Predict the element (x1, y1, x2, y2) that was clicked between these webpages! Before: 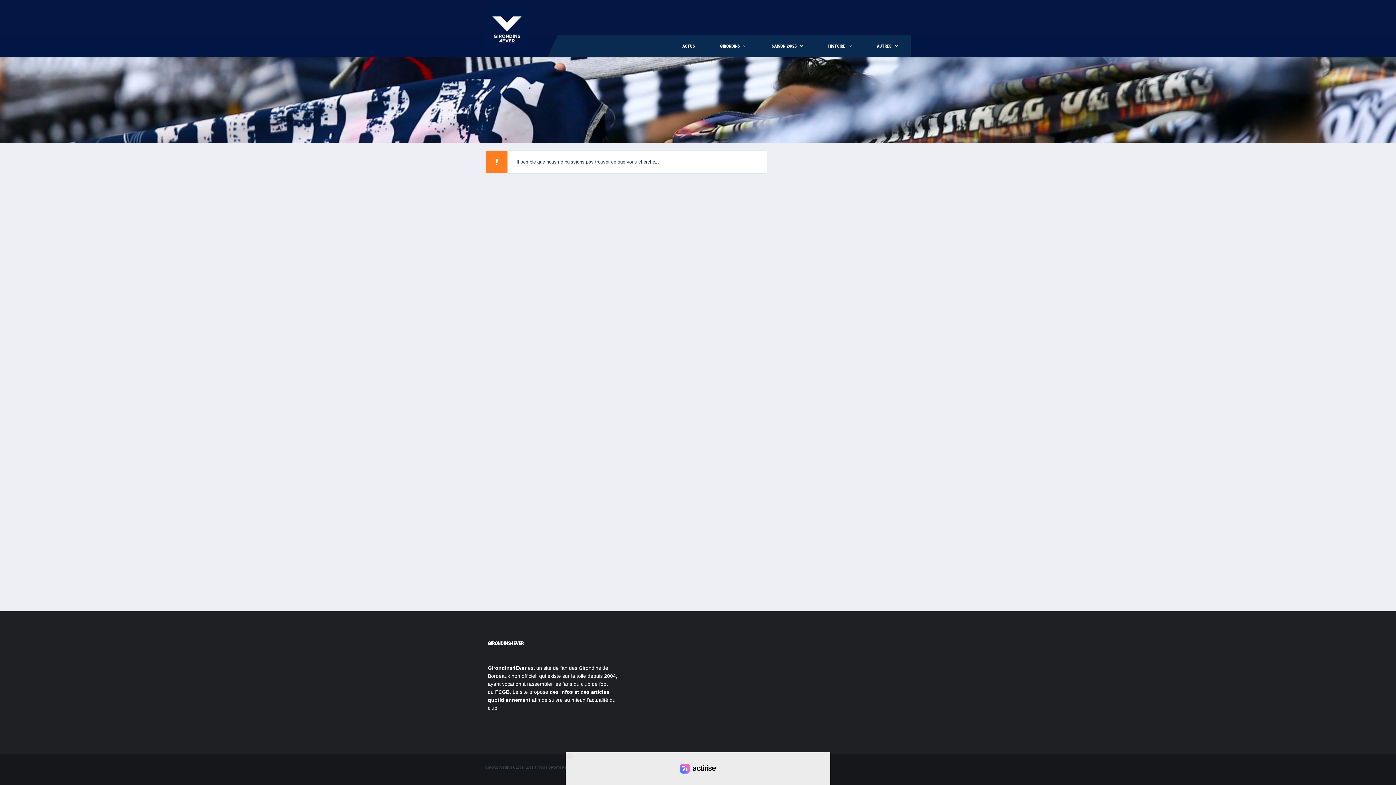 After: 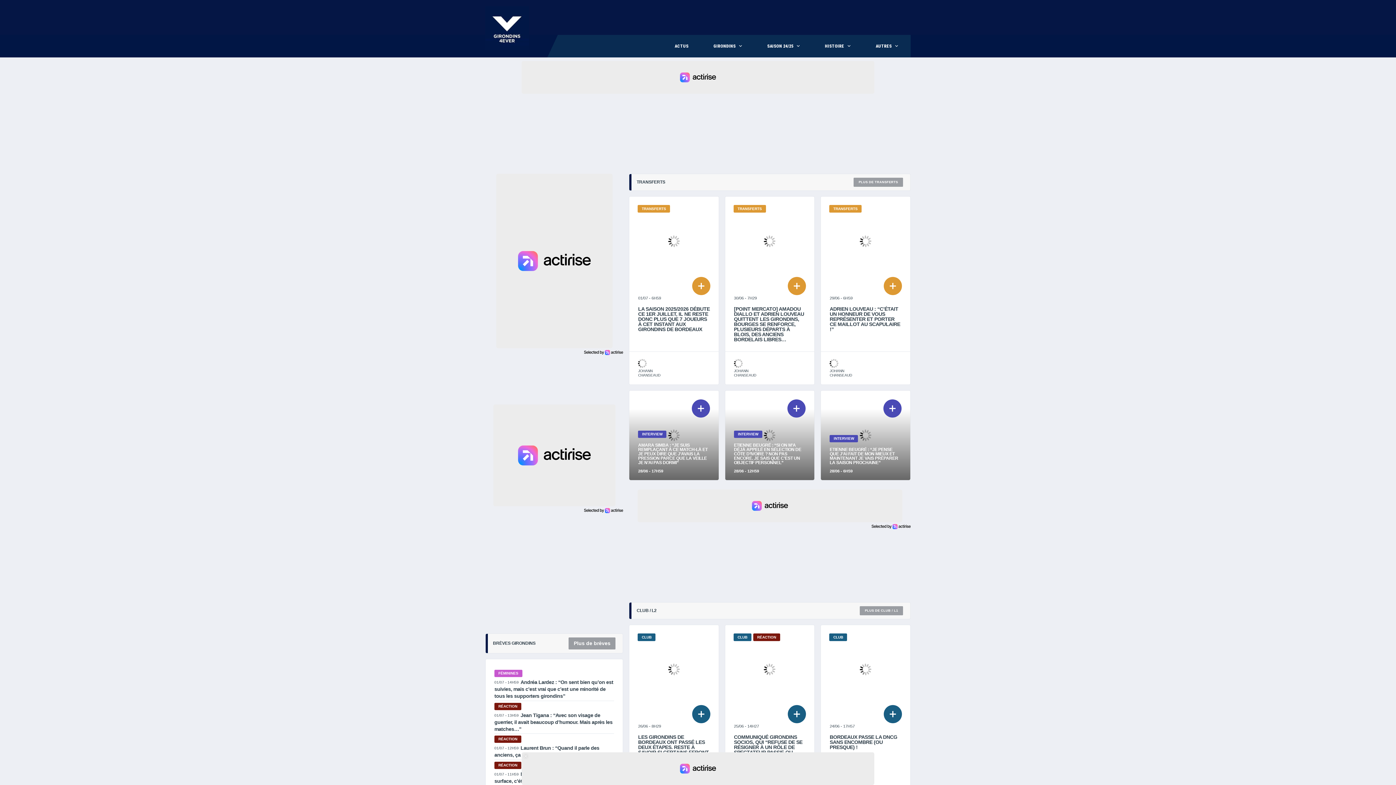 Action: bbox: (485, 24, 529, 31)